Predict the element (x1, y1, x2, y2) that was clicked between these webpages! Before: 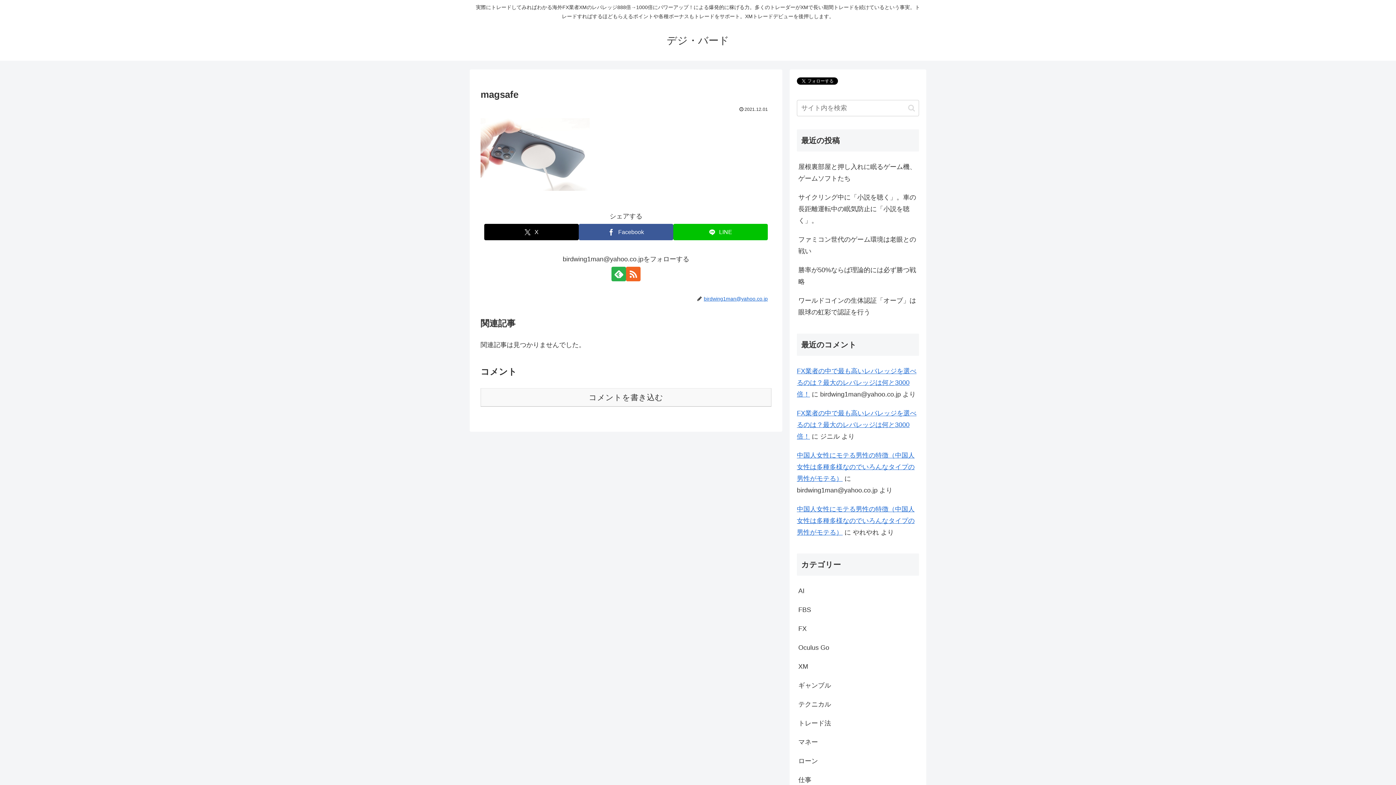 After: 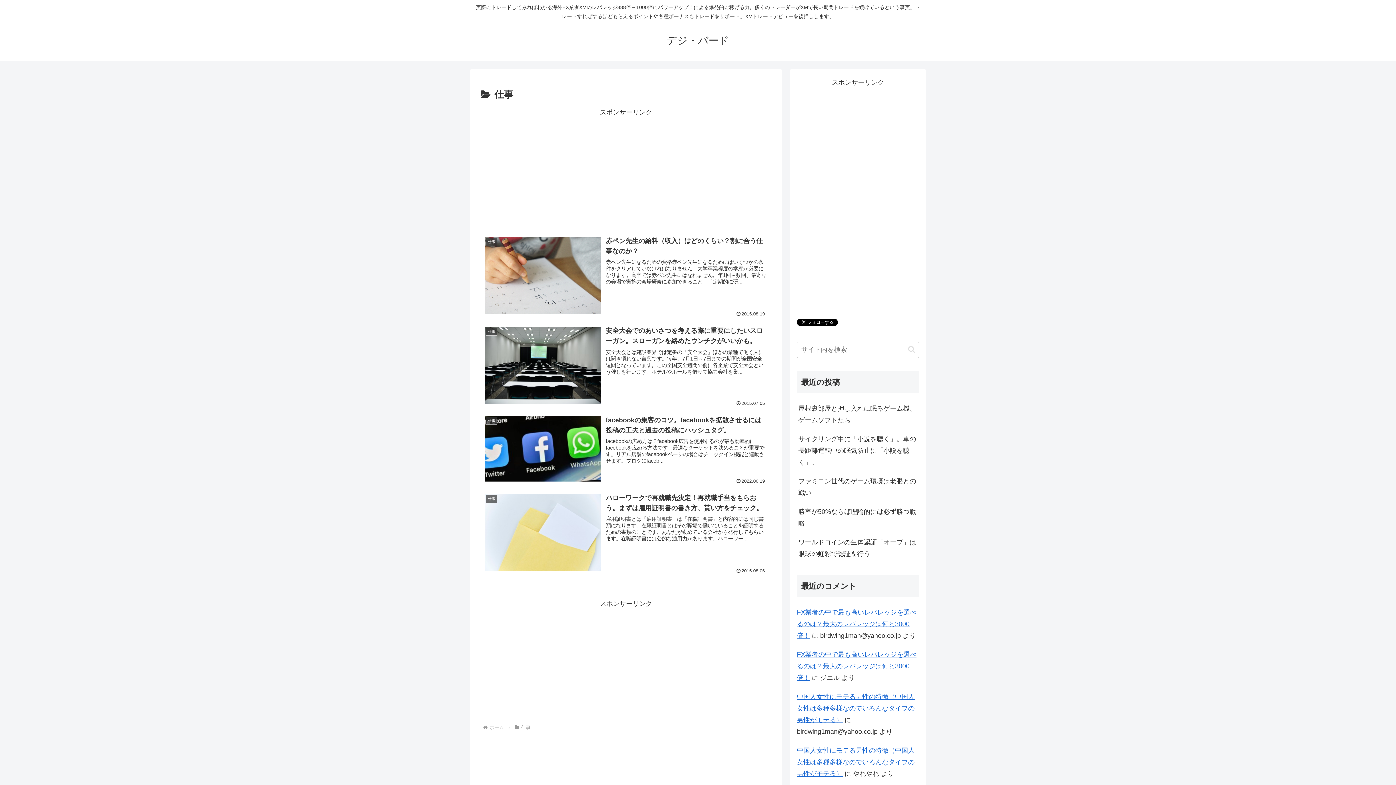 Action: label: 仕事 bbox: (797, 770, 919, 789)